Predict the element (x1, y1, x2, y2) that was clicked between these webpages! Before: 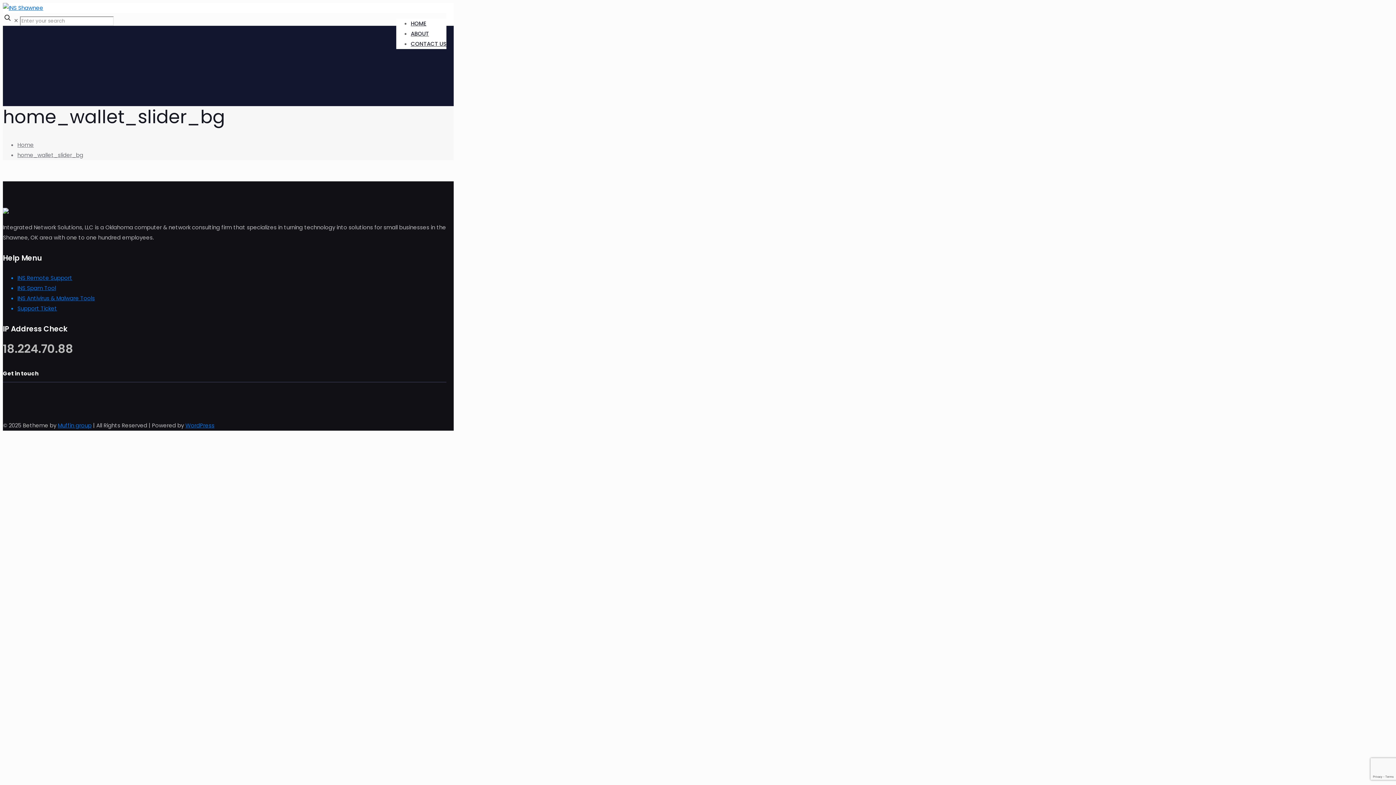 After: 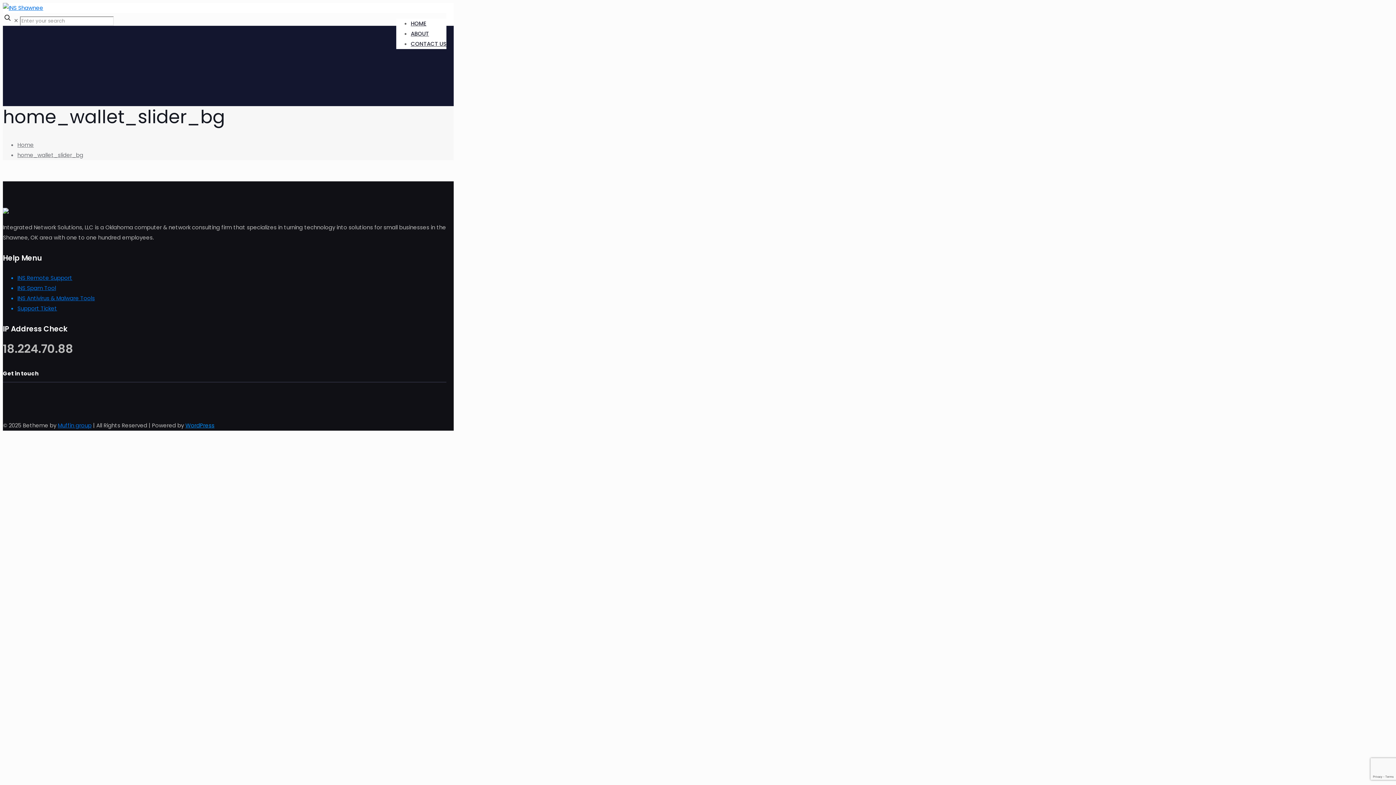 Action: label: WordPress bbox: (185, 421, 214, 429)